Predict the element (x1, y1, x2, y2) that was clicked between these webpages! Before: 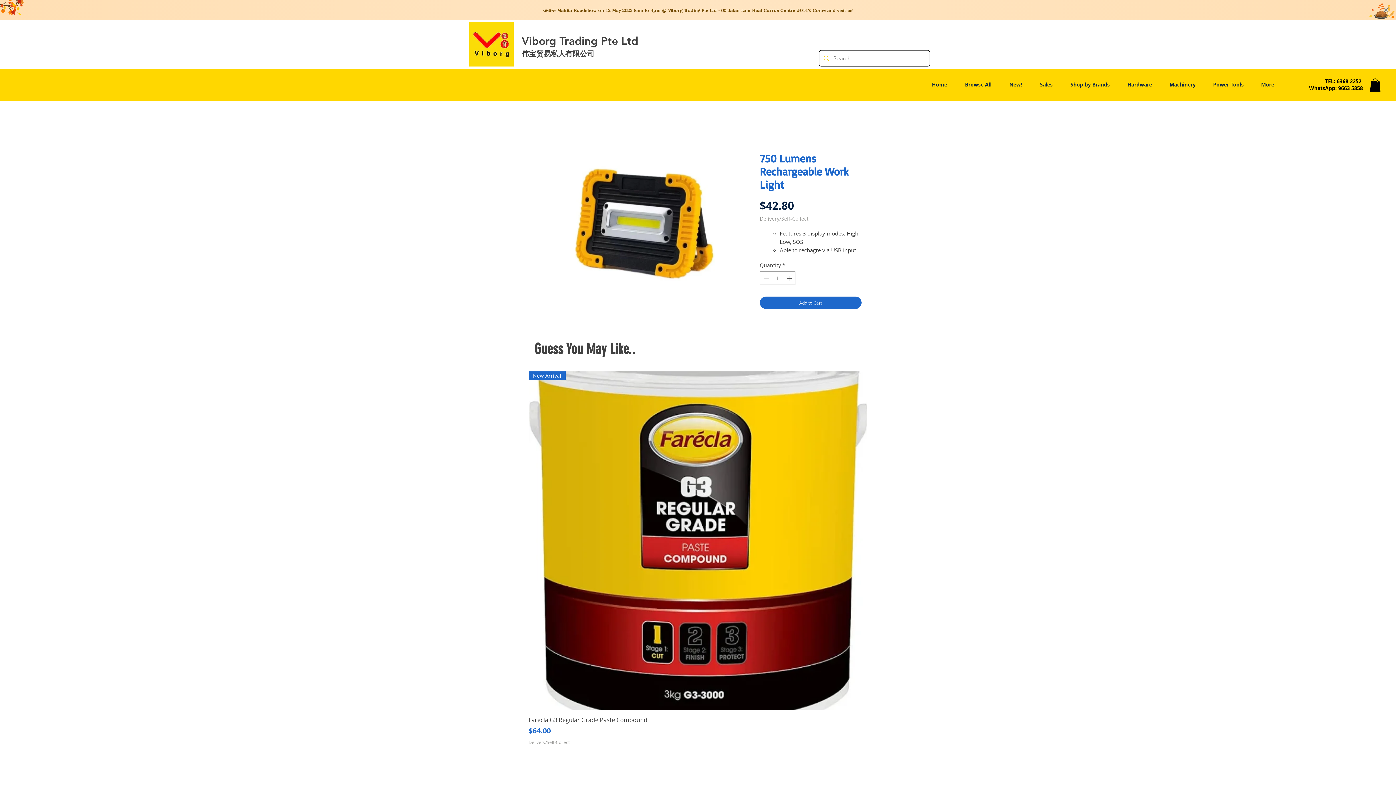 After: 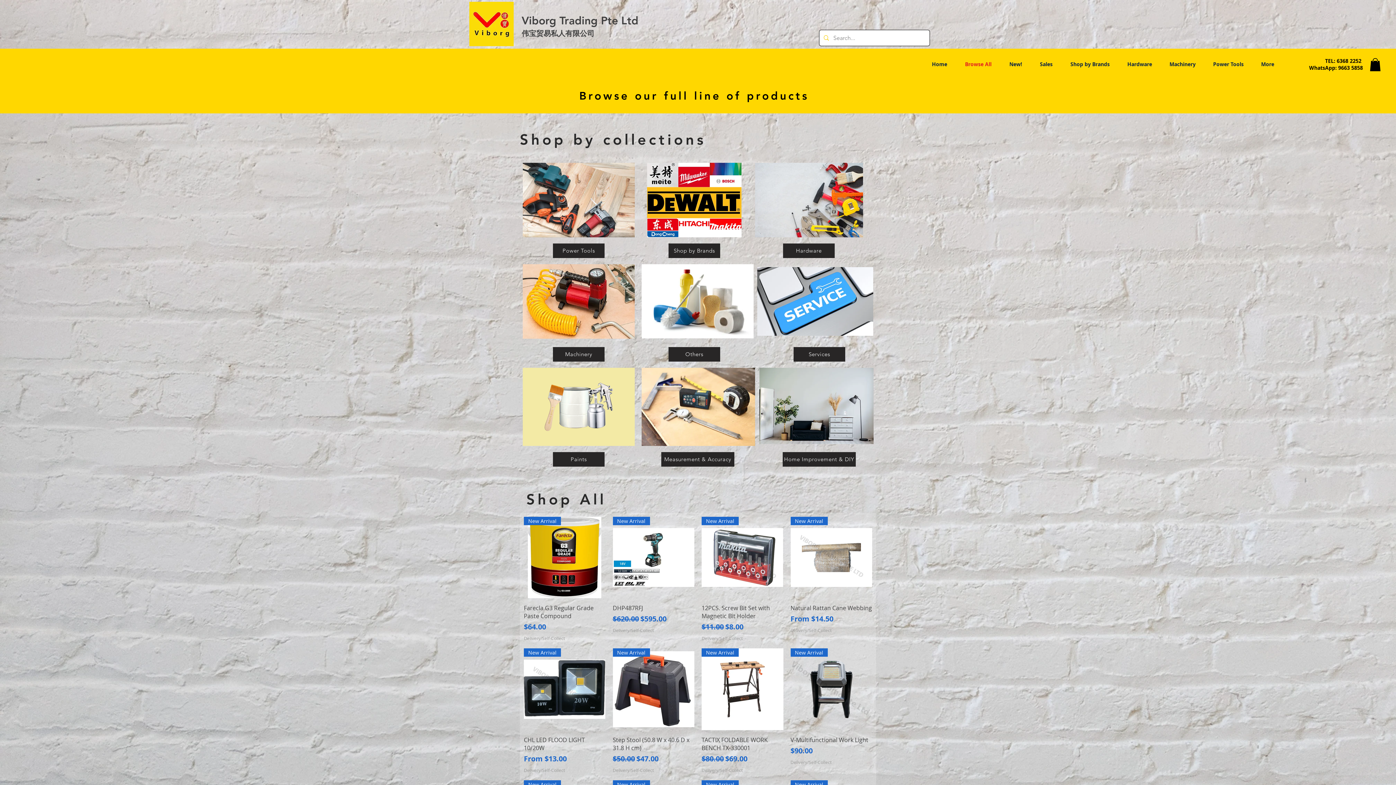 Action: bbox: (956, 74, 1000, 94) label: Browse All